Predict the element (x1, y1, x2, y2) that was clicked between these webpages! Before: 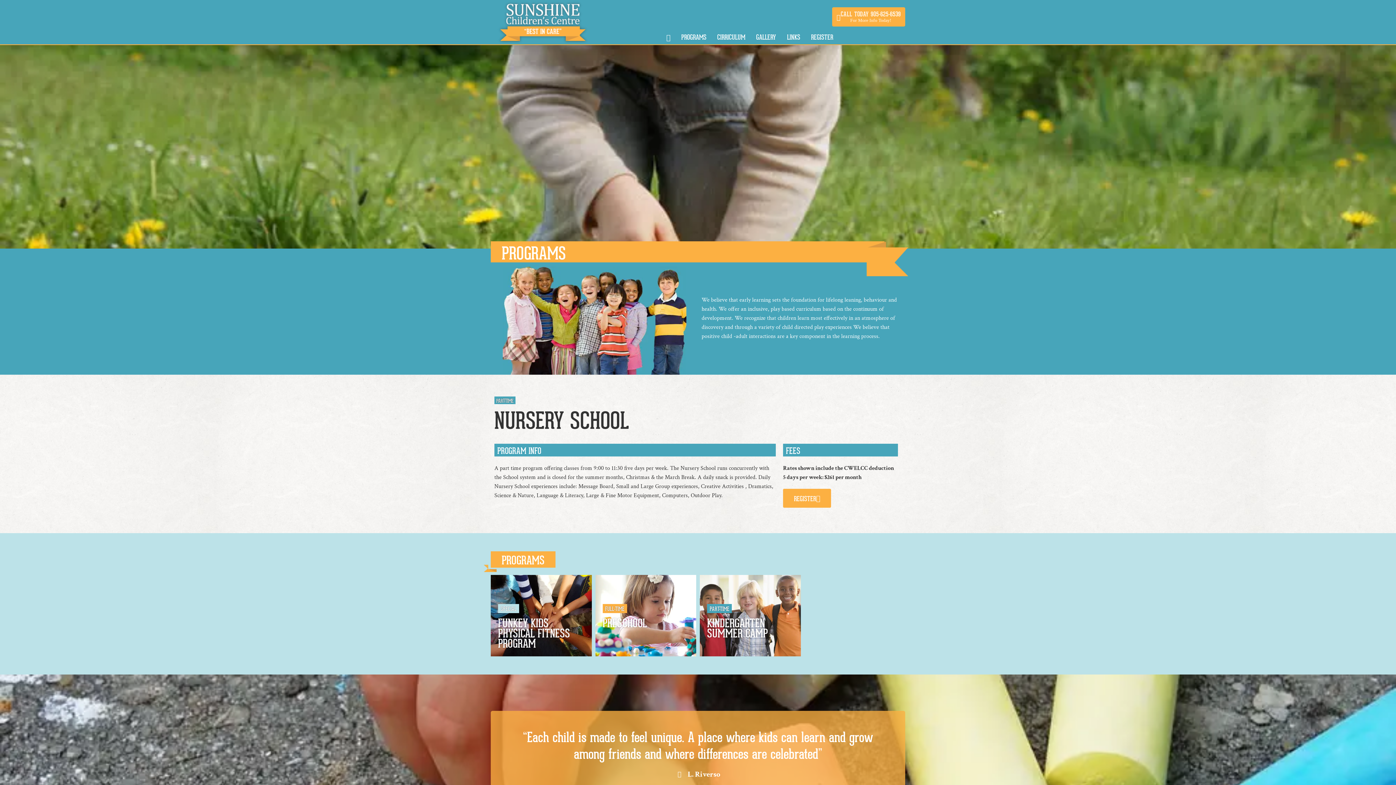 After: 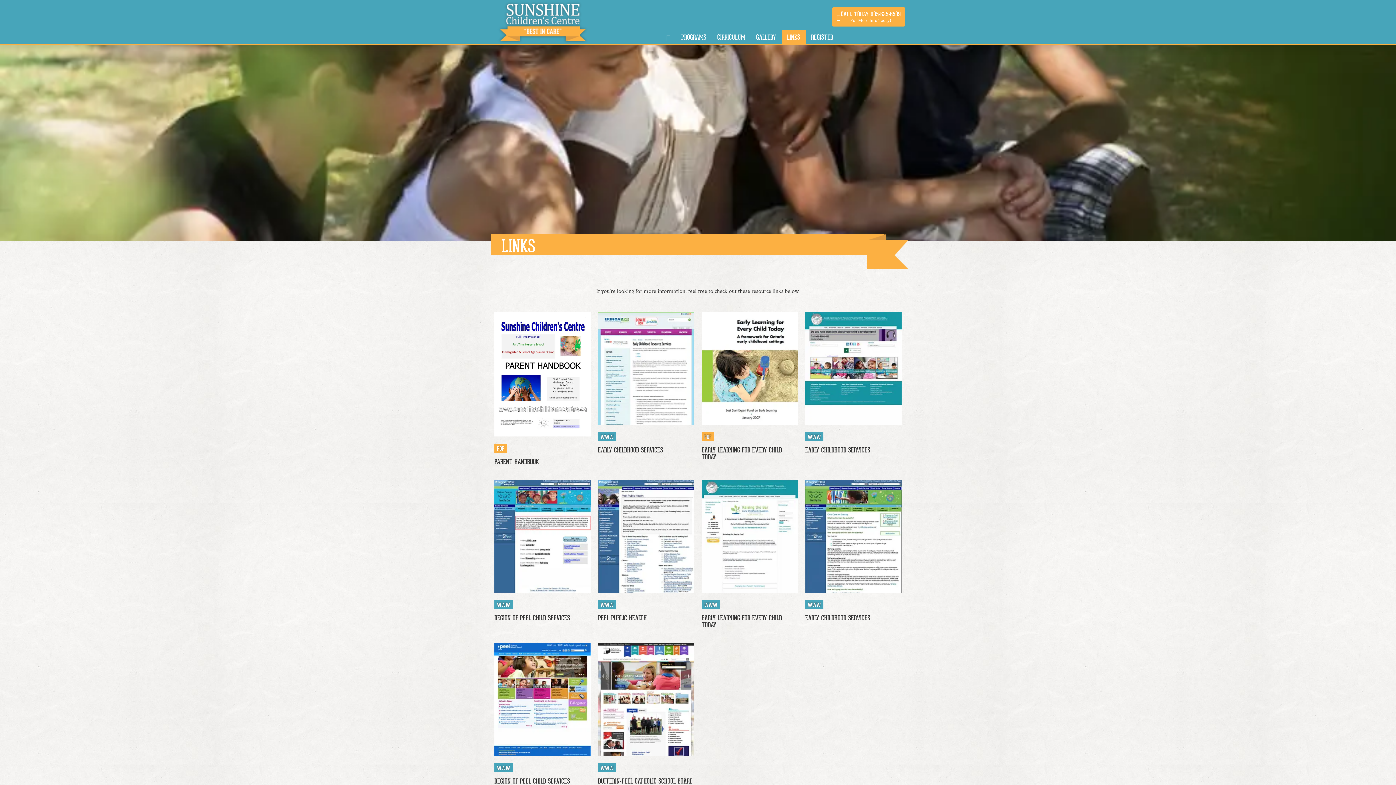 Action: bbox: (781, 30, 805, 44) label: LINKS